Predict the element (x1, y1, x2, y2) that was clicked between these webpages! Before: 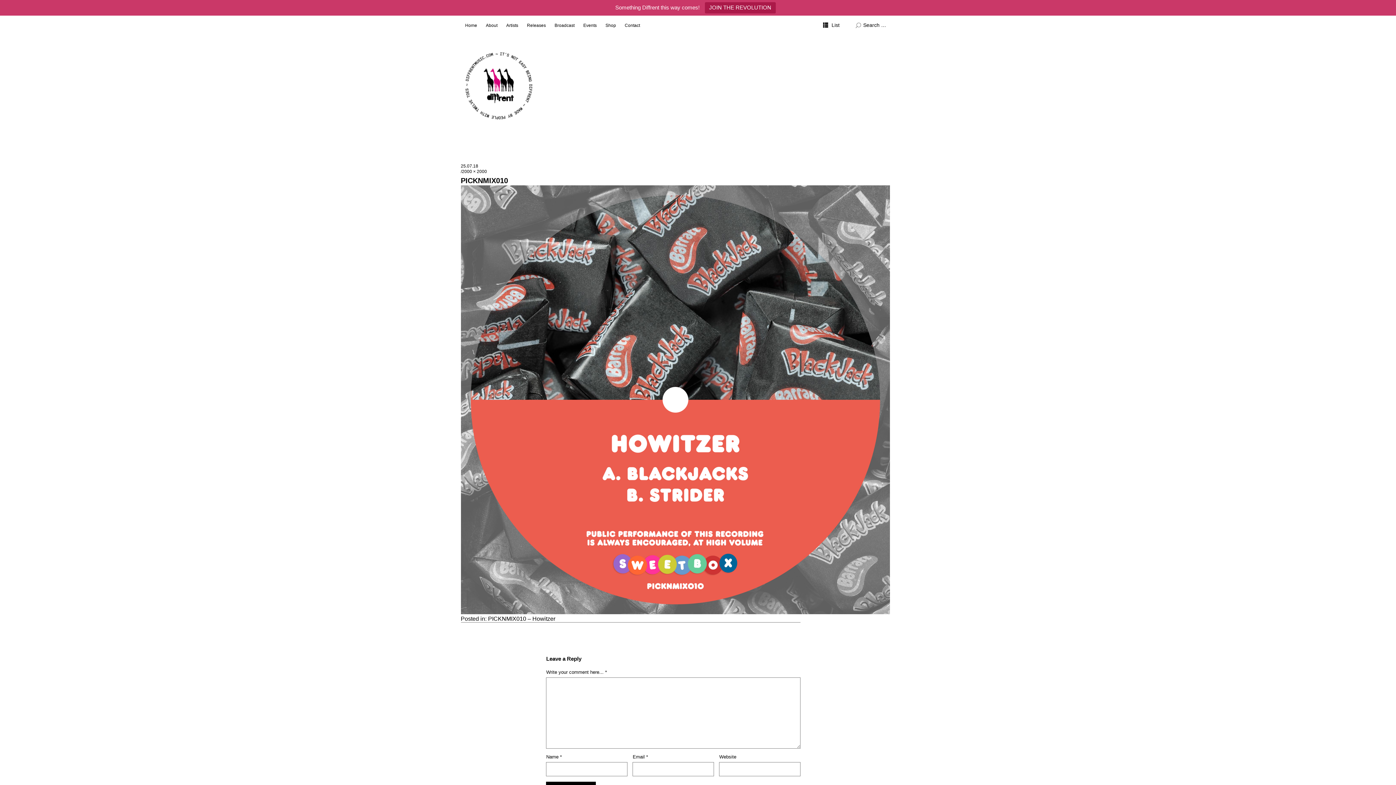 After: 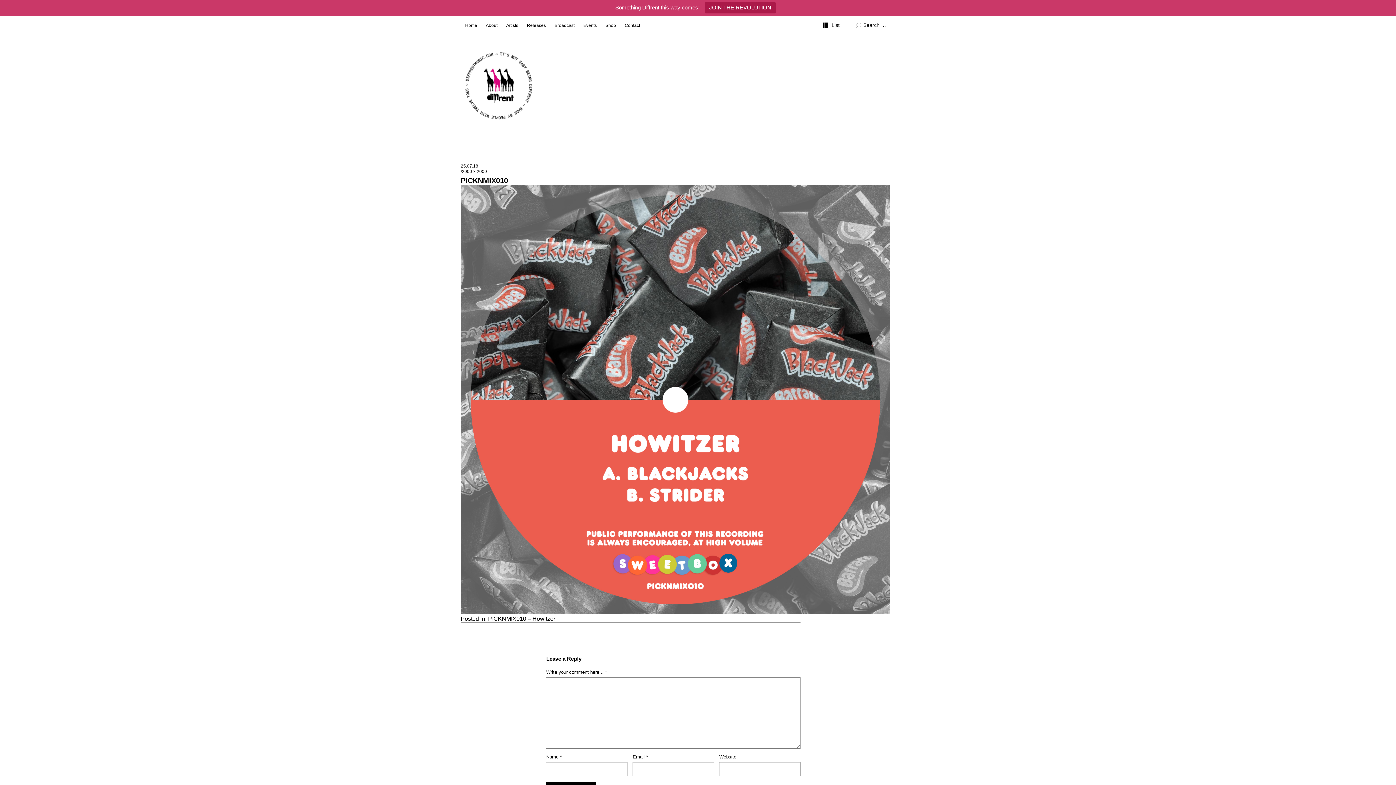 Action: bbox: (460, 163, 478, 168) label: 25.07.18